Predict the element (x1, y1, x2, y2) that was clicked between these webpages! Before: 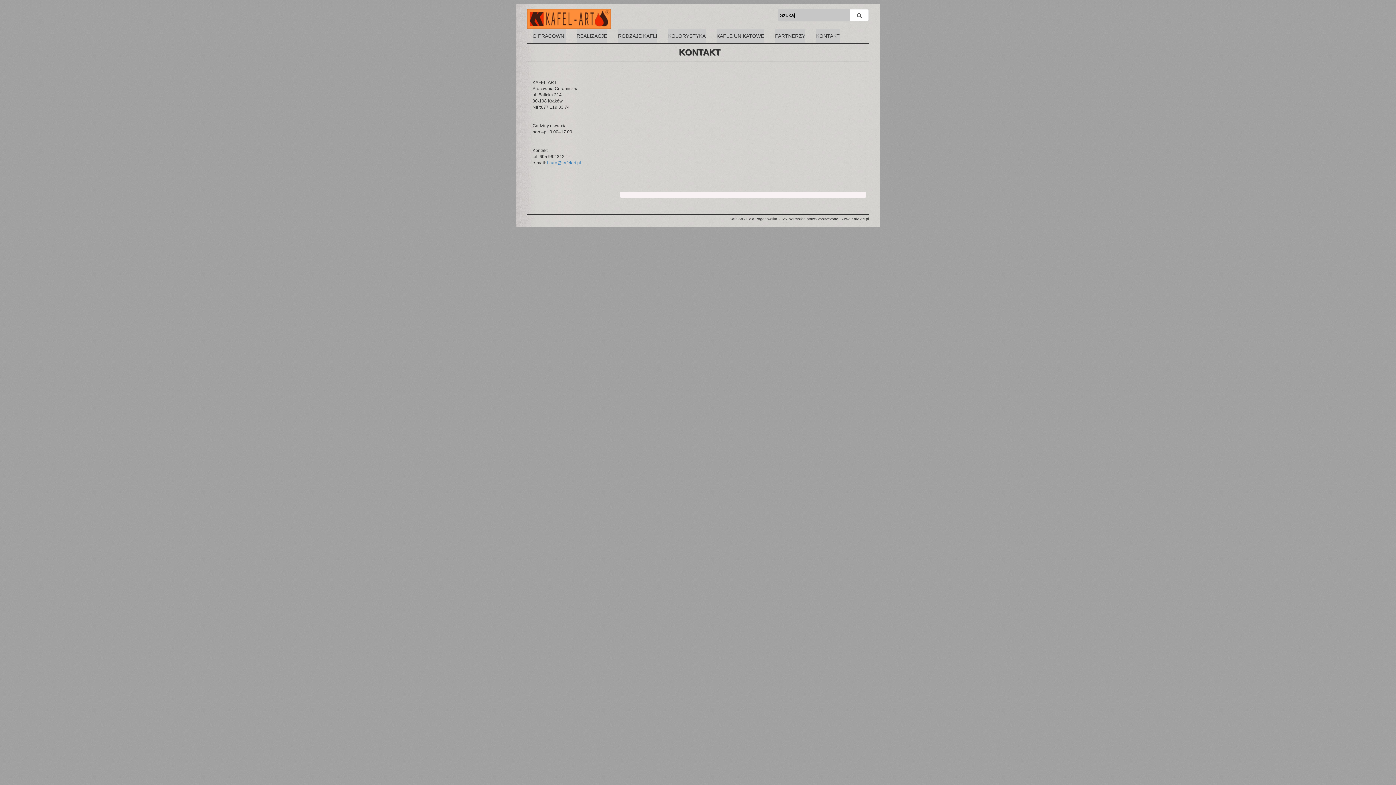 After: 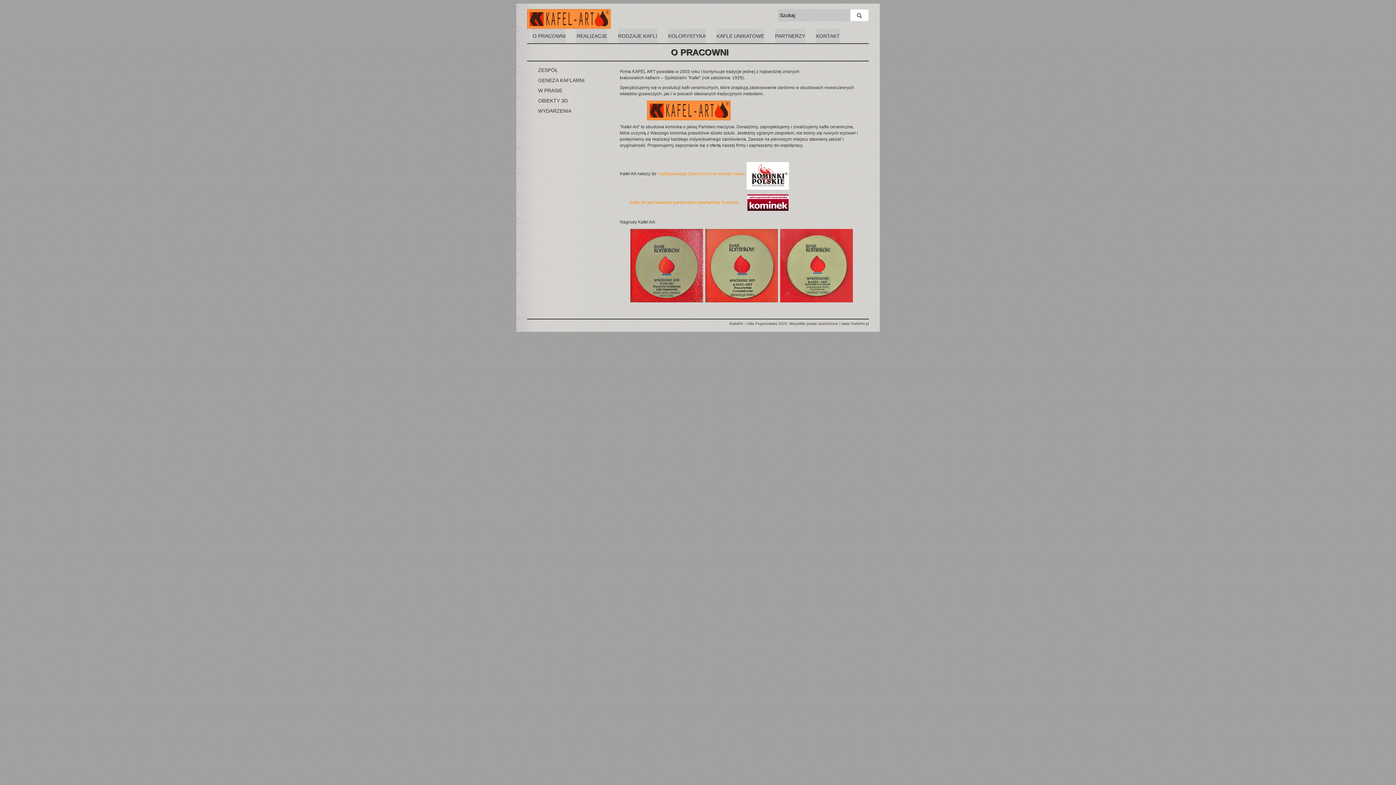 Action: bbox: (532, 28, 565, 43) label: O PRACOWNI
(current)